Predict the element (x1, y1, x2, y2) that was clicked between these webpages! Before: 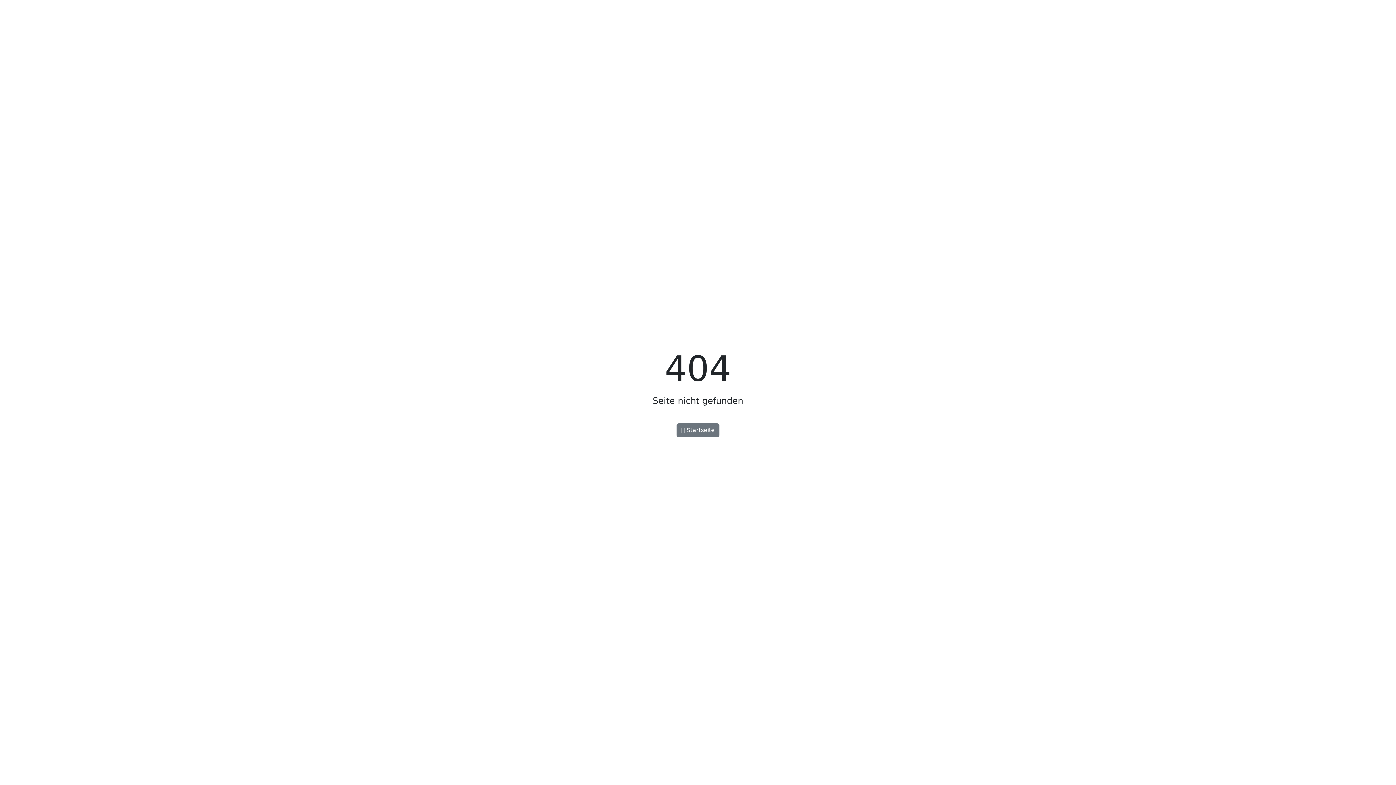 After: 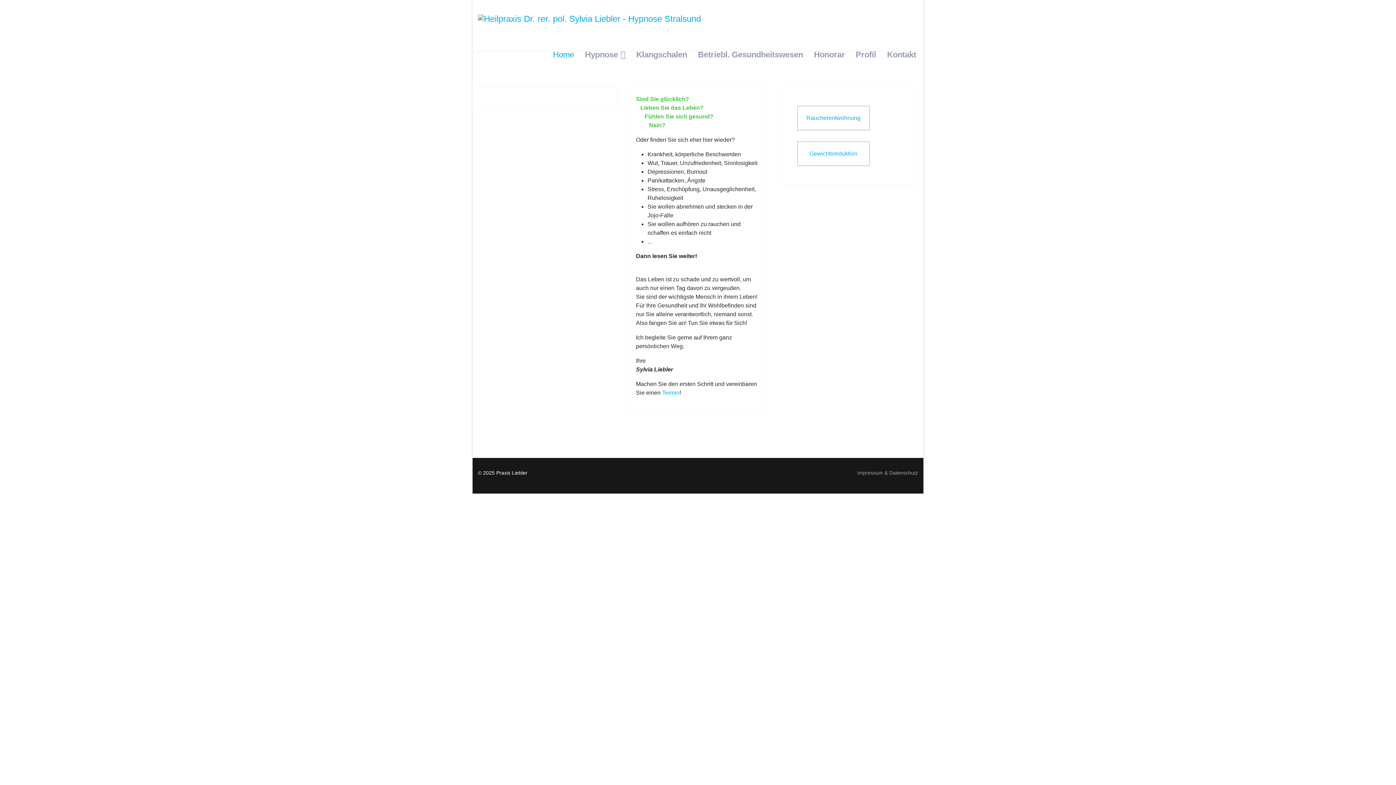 Action: bbox: (676, 423, 719, 437) label:  Startseite